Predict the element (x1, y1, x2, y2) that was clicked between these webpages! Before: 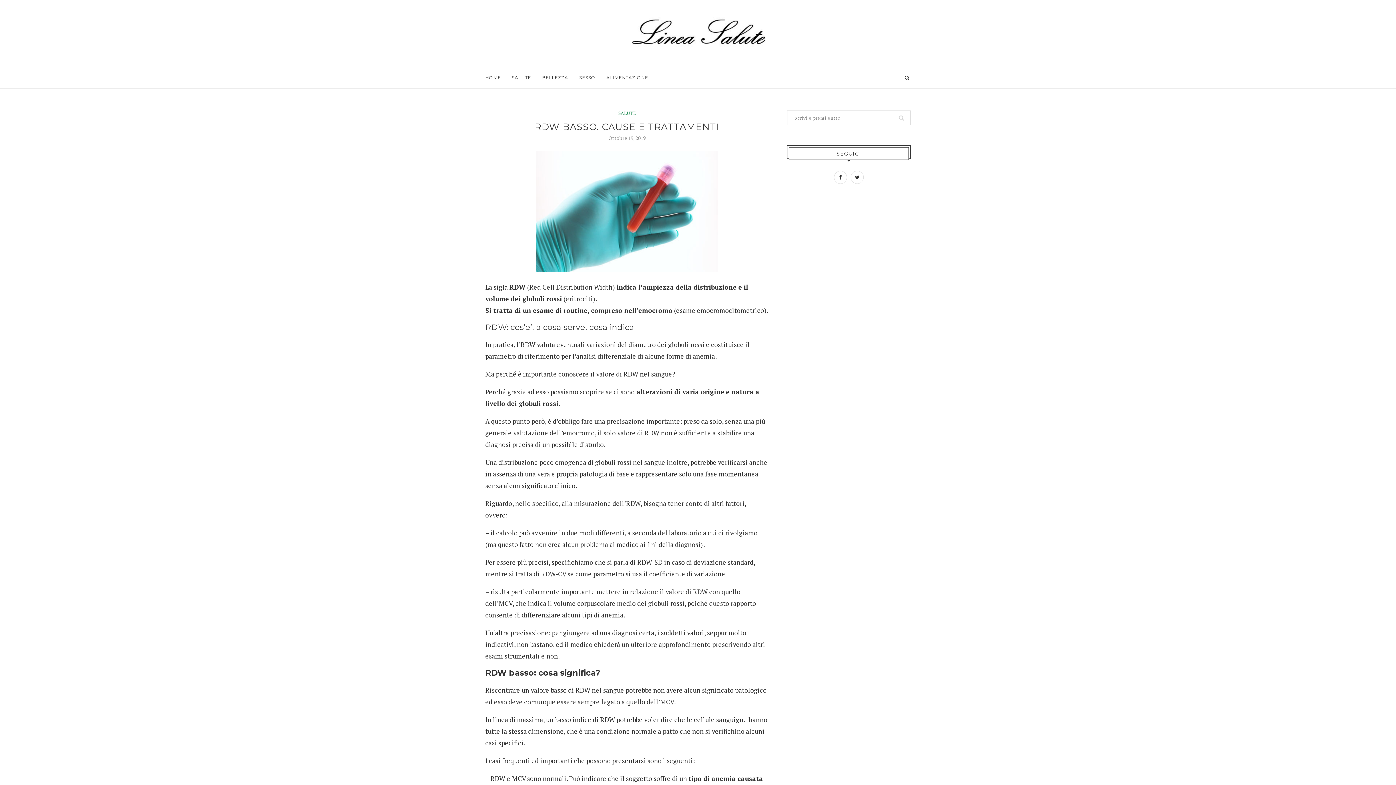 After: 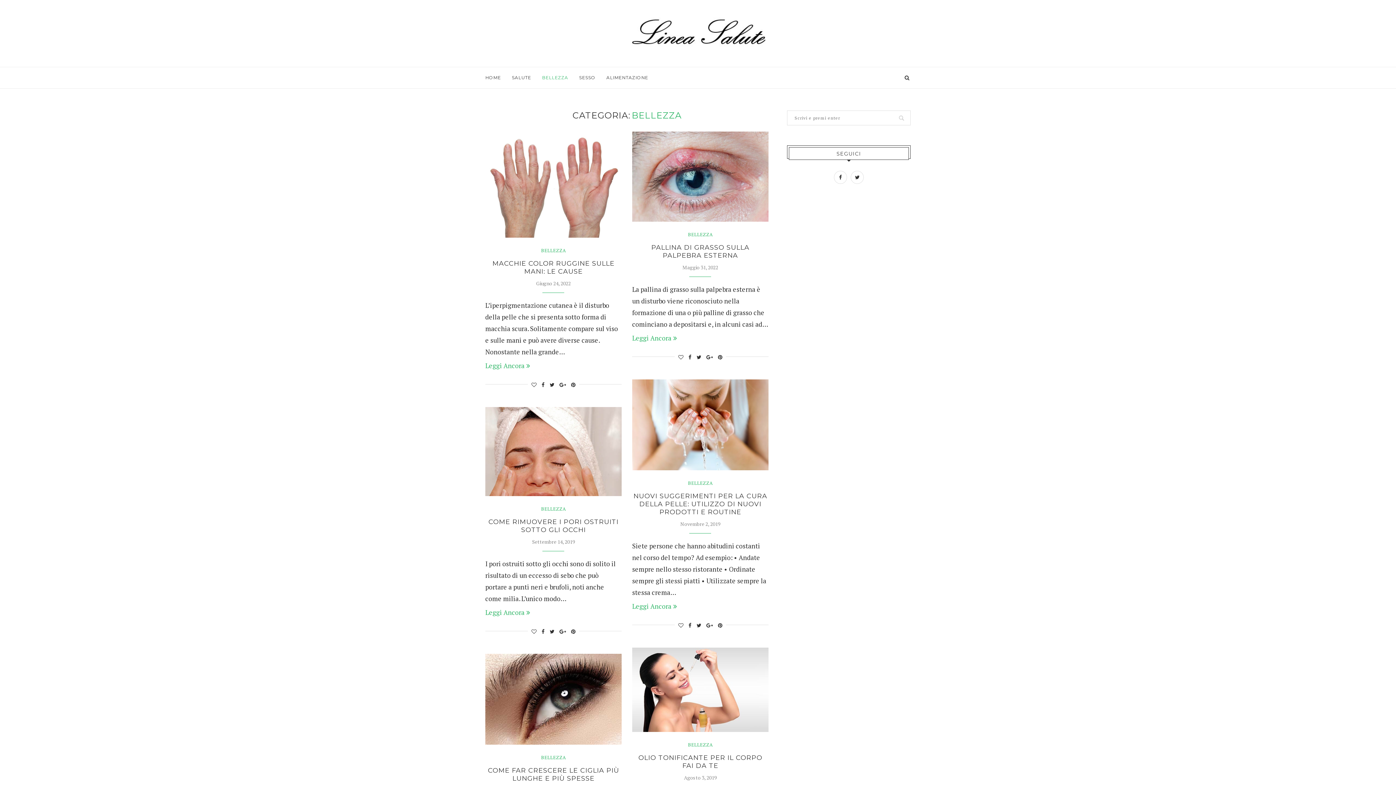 Action: bbox: (542, 67, 568, 88) label: BELLEZZA